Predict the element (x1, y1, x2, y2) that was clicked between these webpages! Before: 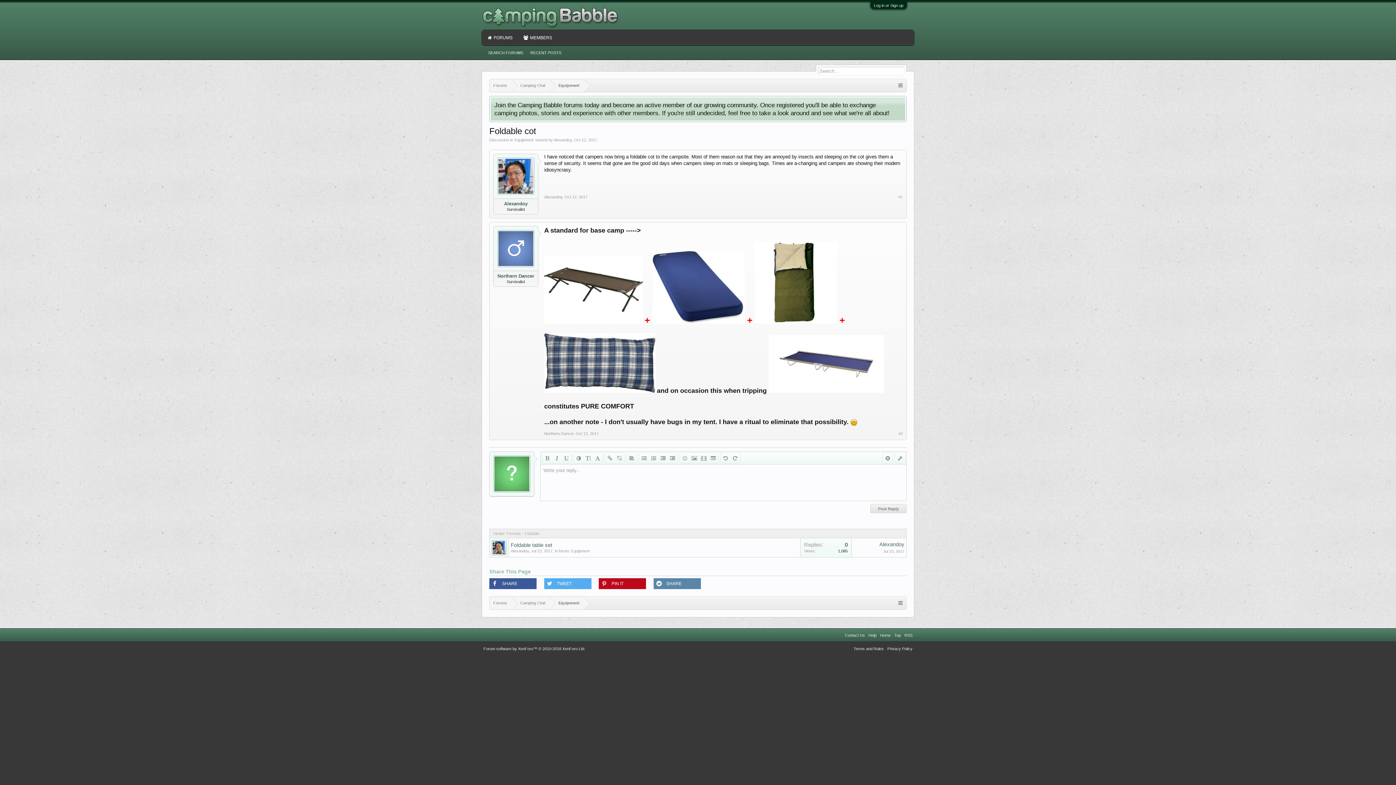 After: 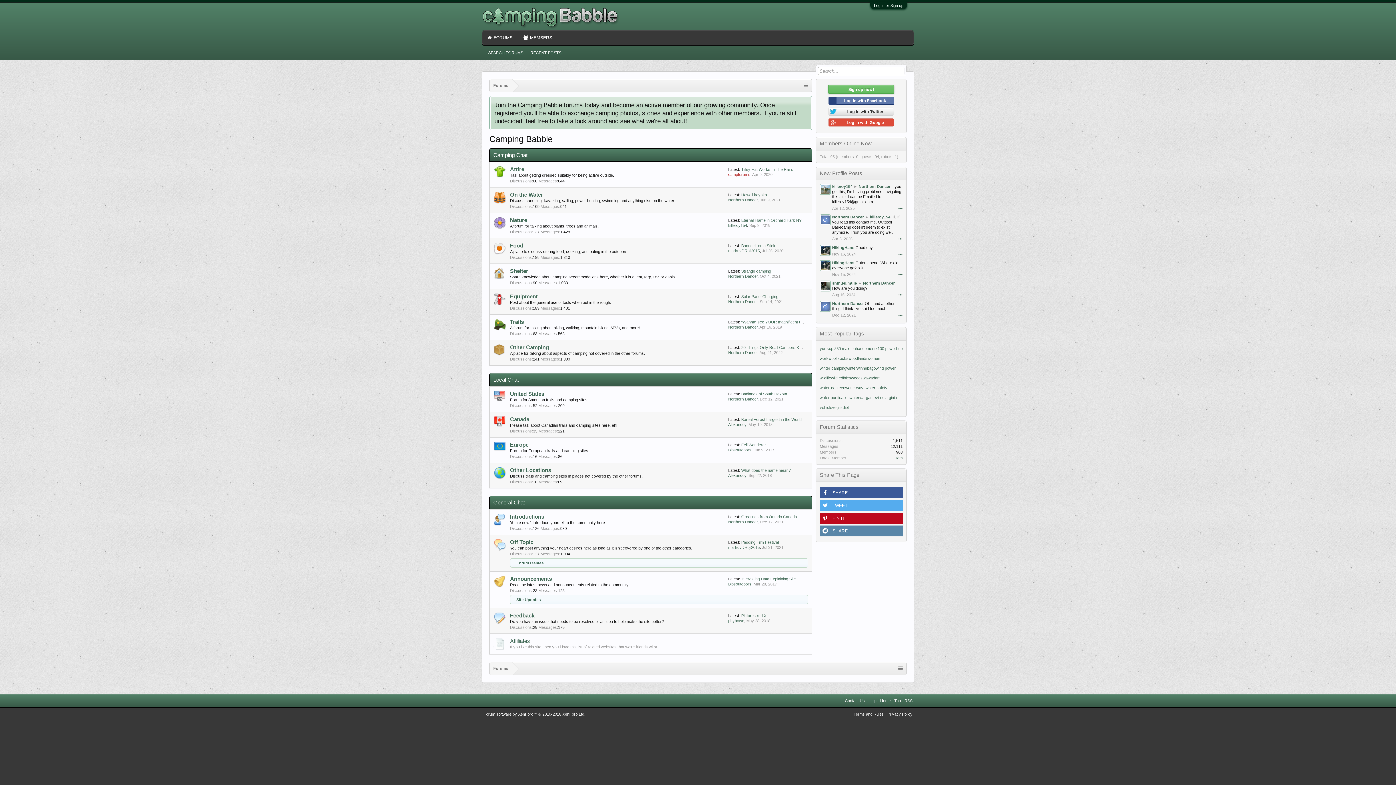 Action: bbox: (510, 79, 549, 92) label: Camping Chat